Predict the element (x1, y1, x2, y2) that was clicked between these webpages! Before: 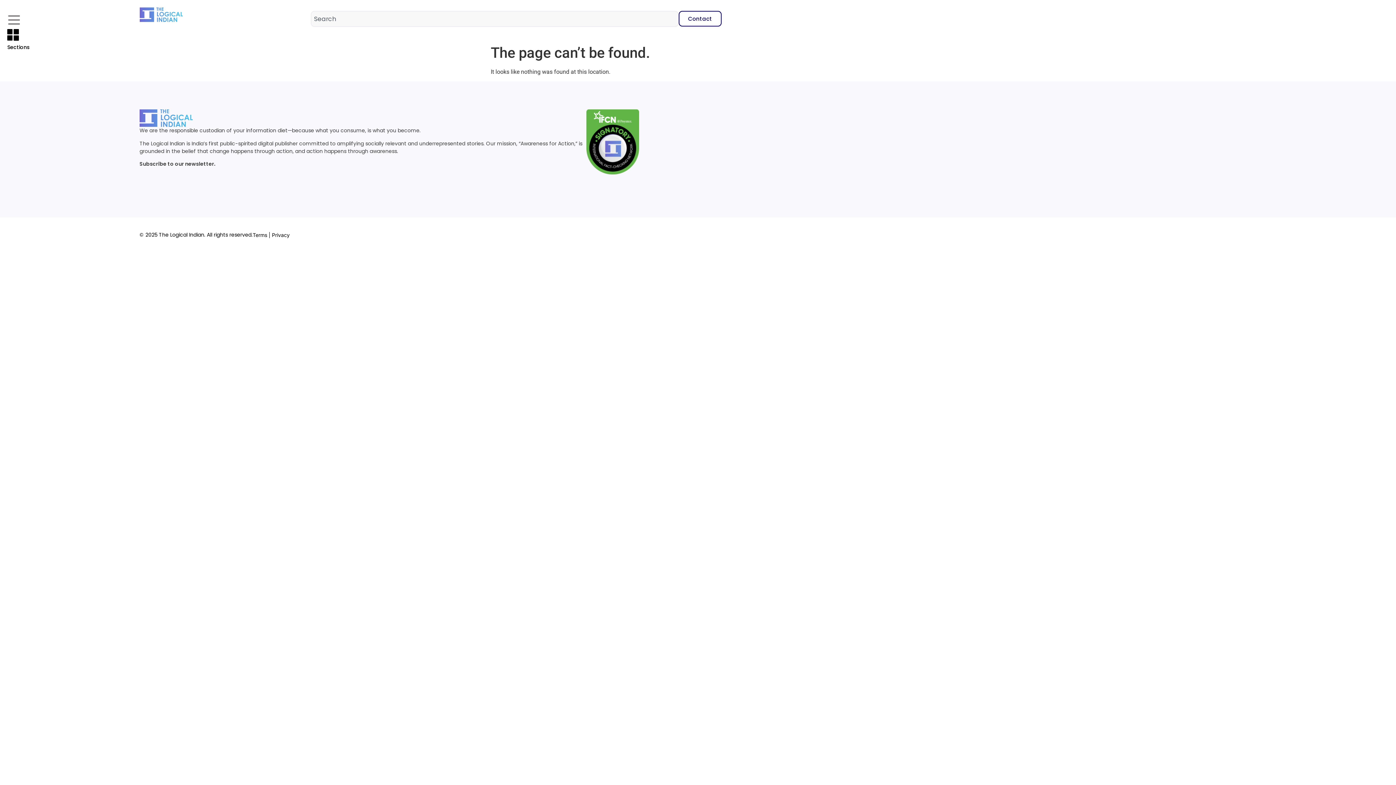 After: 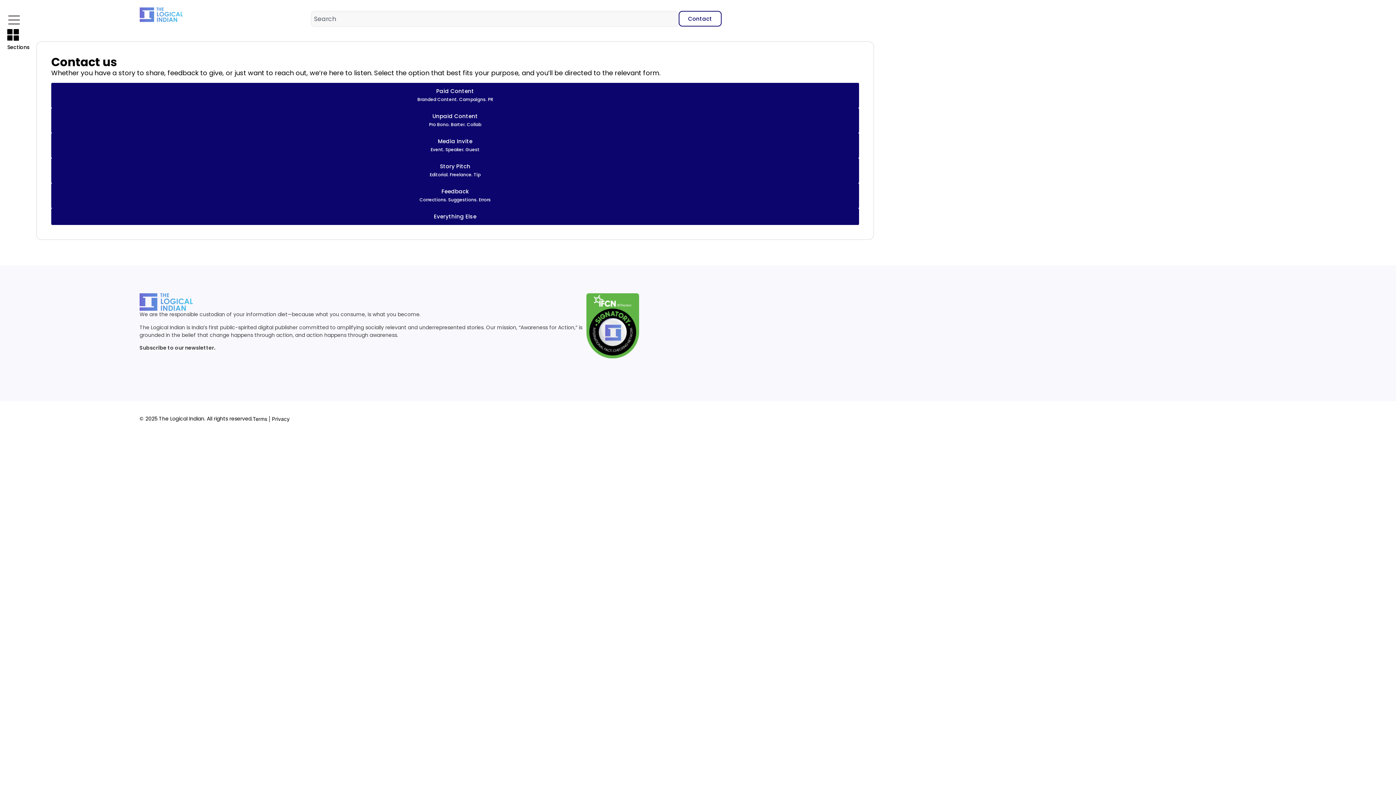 Action: bbox: (678, 10, 721, 26) label: Contact